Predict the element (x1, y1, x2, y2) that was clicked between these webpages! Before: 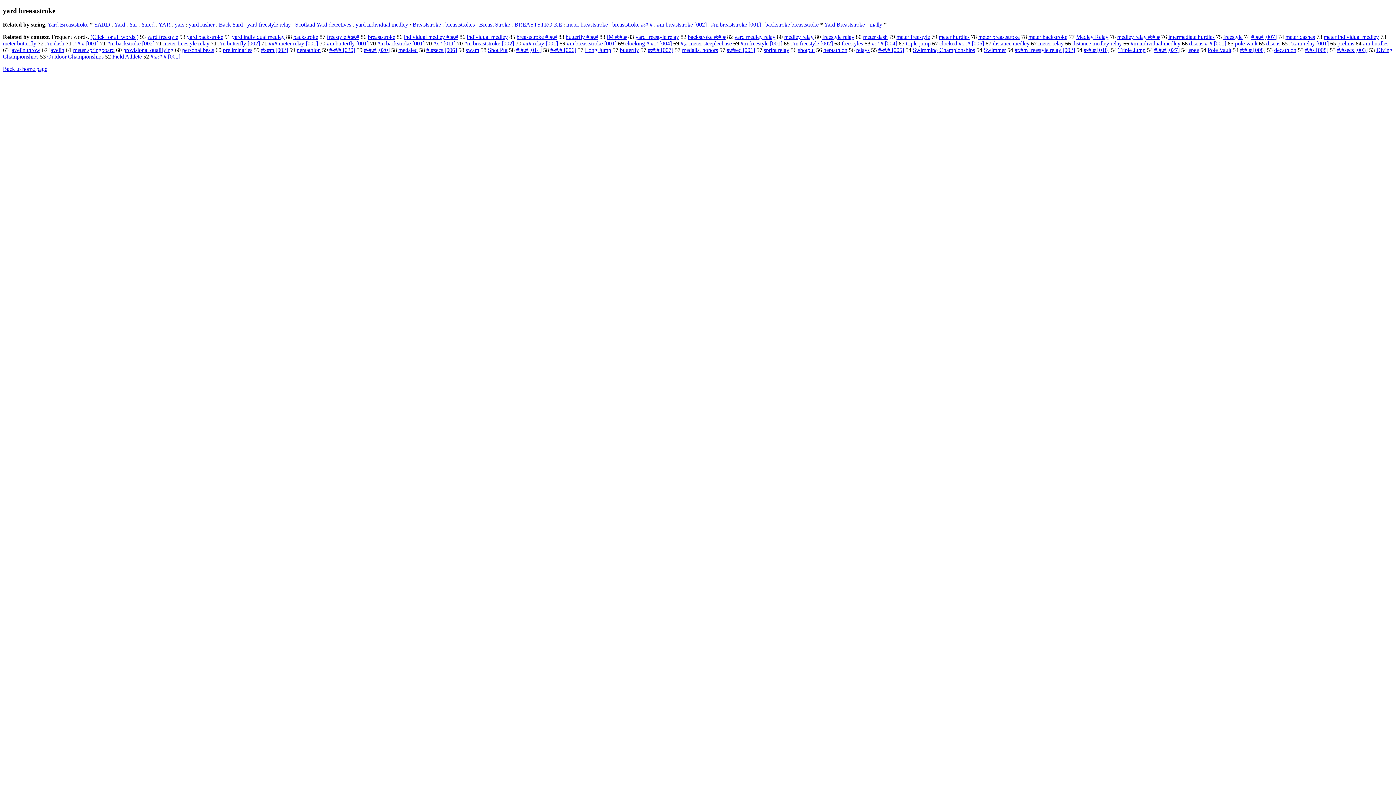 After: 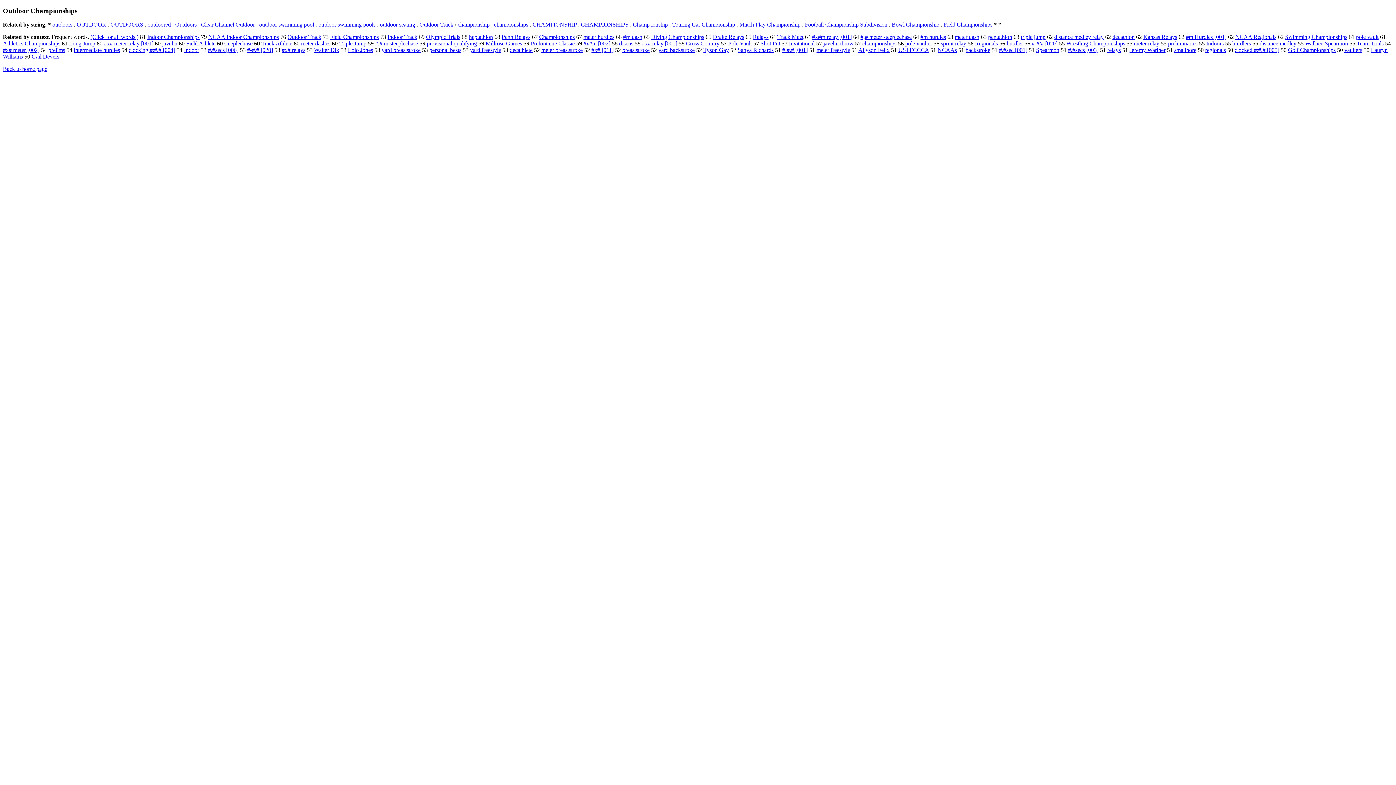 Action: label: Outdoor Championships bbox: (47, 53, 103, 59)